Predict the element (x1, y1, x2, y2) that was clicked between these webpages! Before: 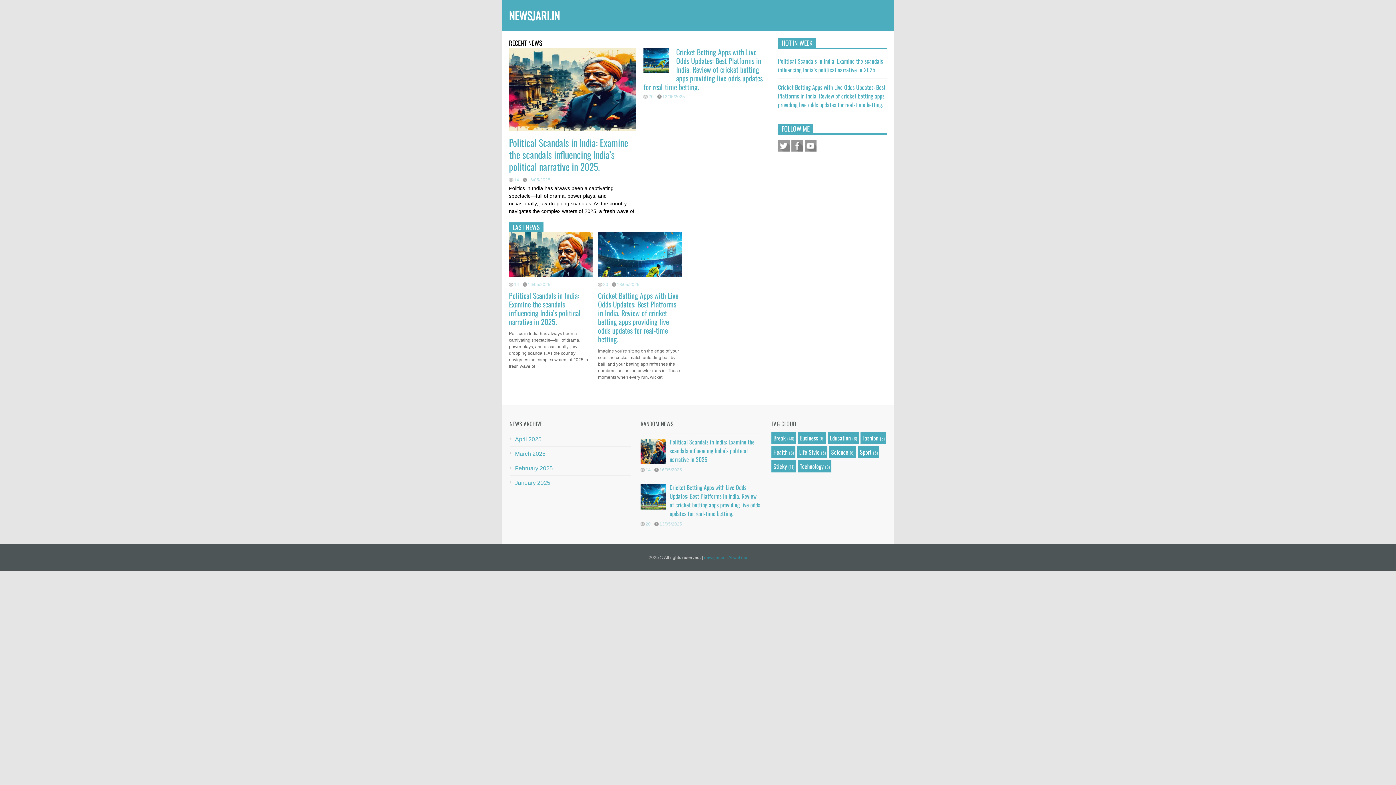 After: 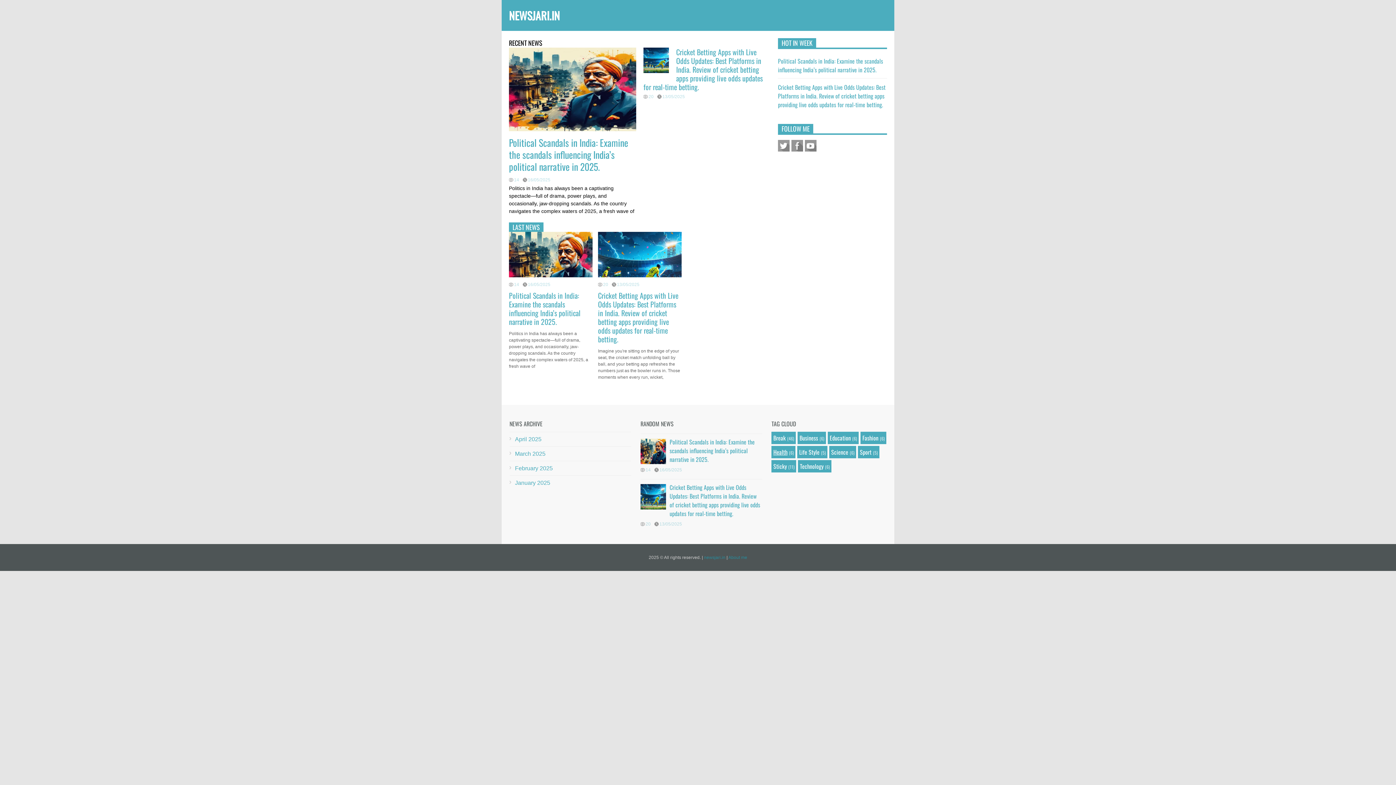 Action: bbox: (773, 448, 787, 456) label: Health